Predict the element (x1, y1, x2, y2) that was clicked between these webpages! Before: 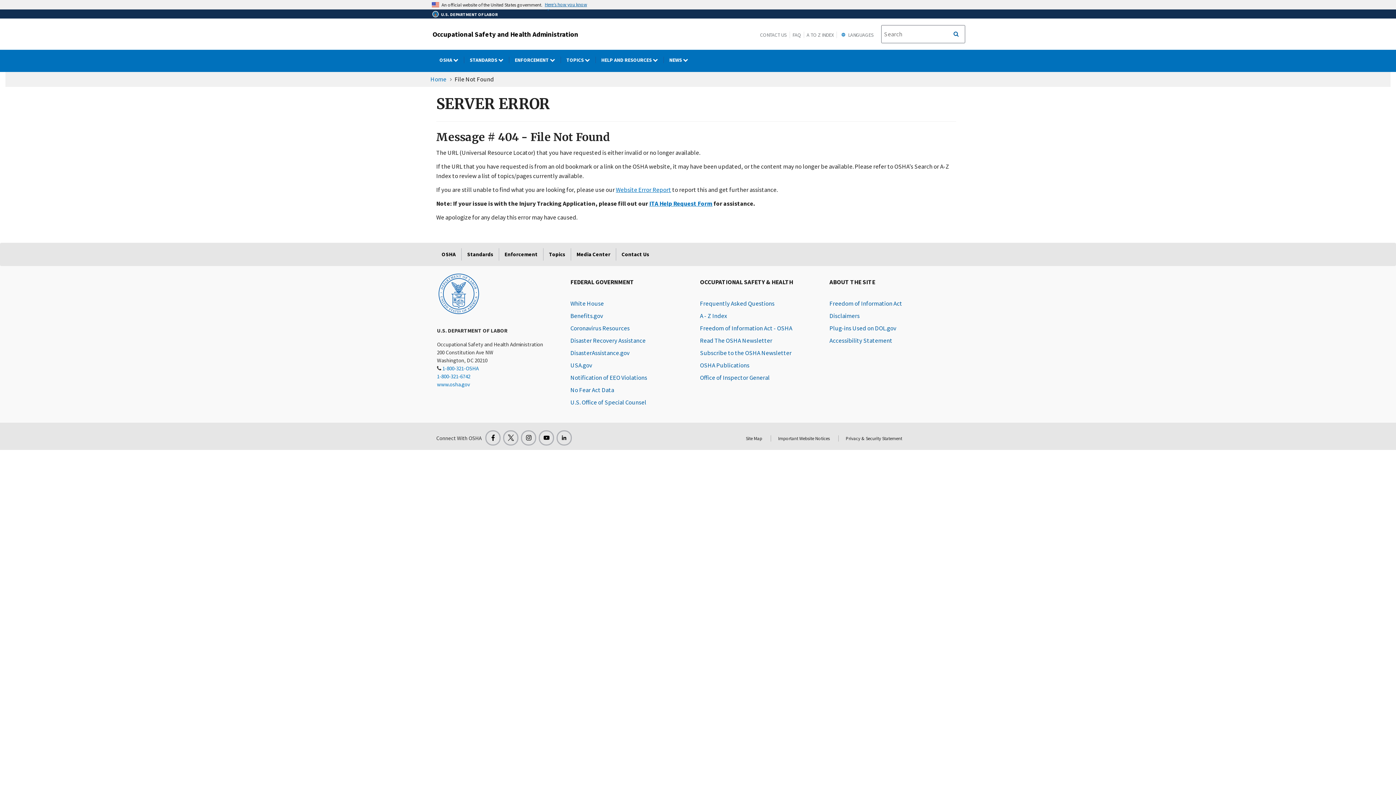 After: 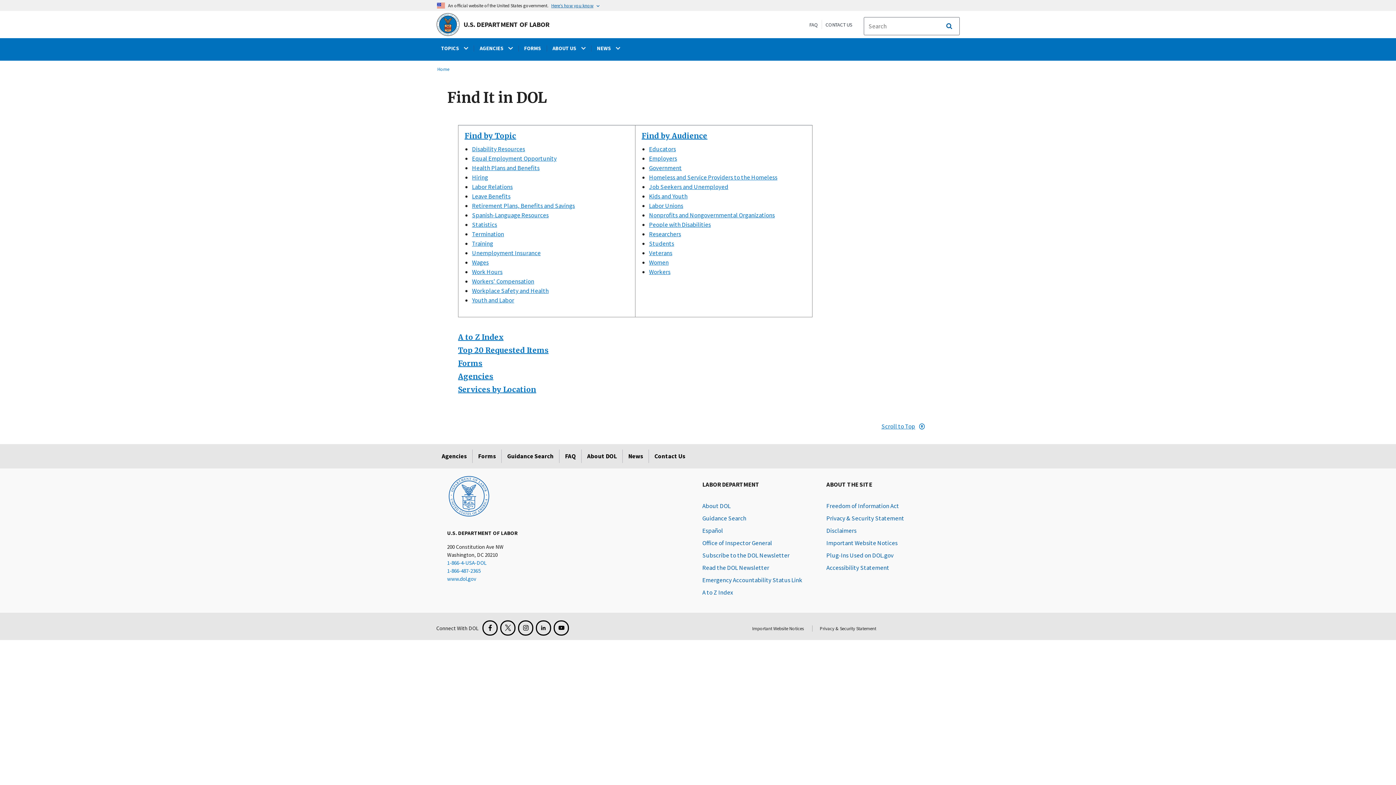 Action: label: Site Map bbox: (738, 435, 769, 441)